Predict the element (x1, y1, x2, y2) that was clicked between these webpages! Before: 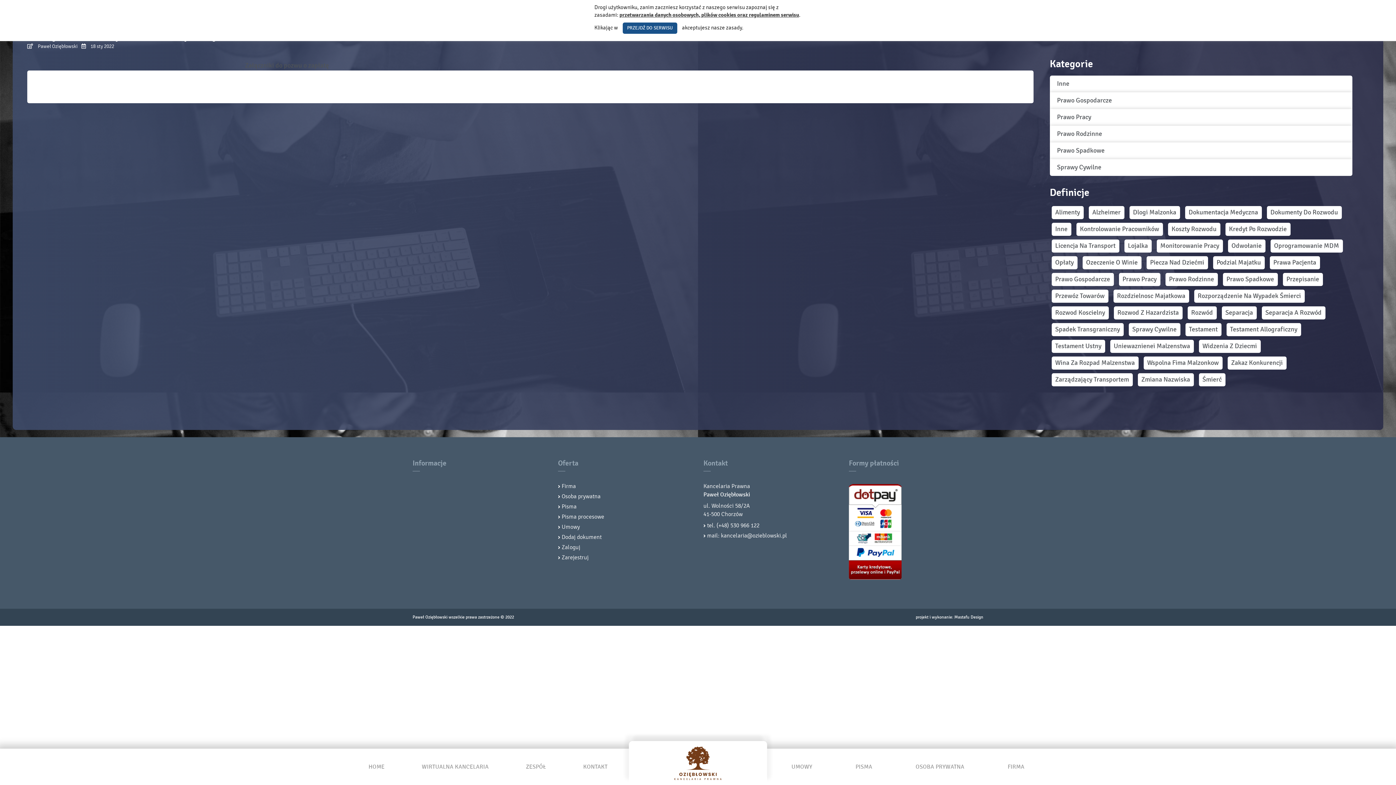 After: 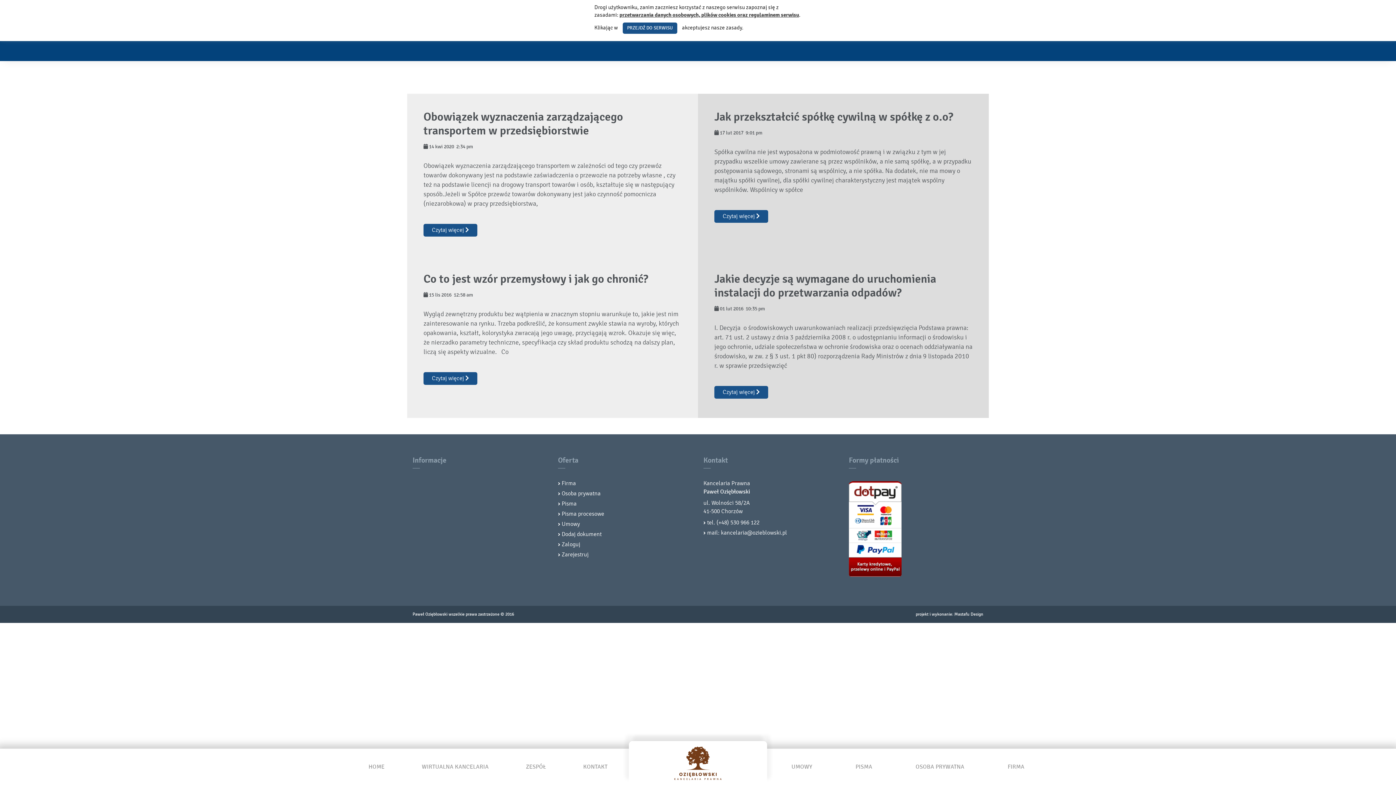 Action: bbox: (1051, 273, 1114, 286) label: Prawo gospodarcze (4 elementy)